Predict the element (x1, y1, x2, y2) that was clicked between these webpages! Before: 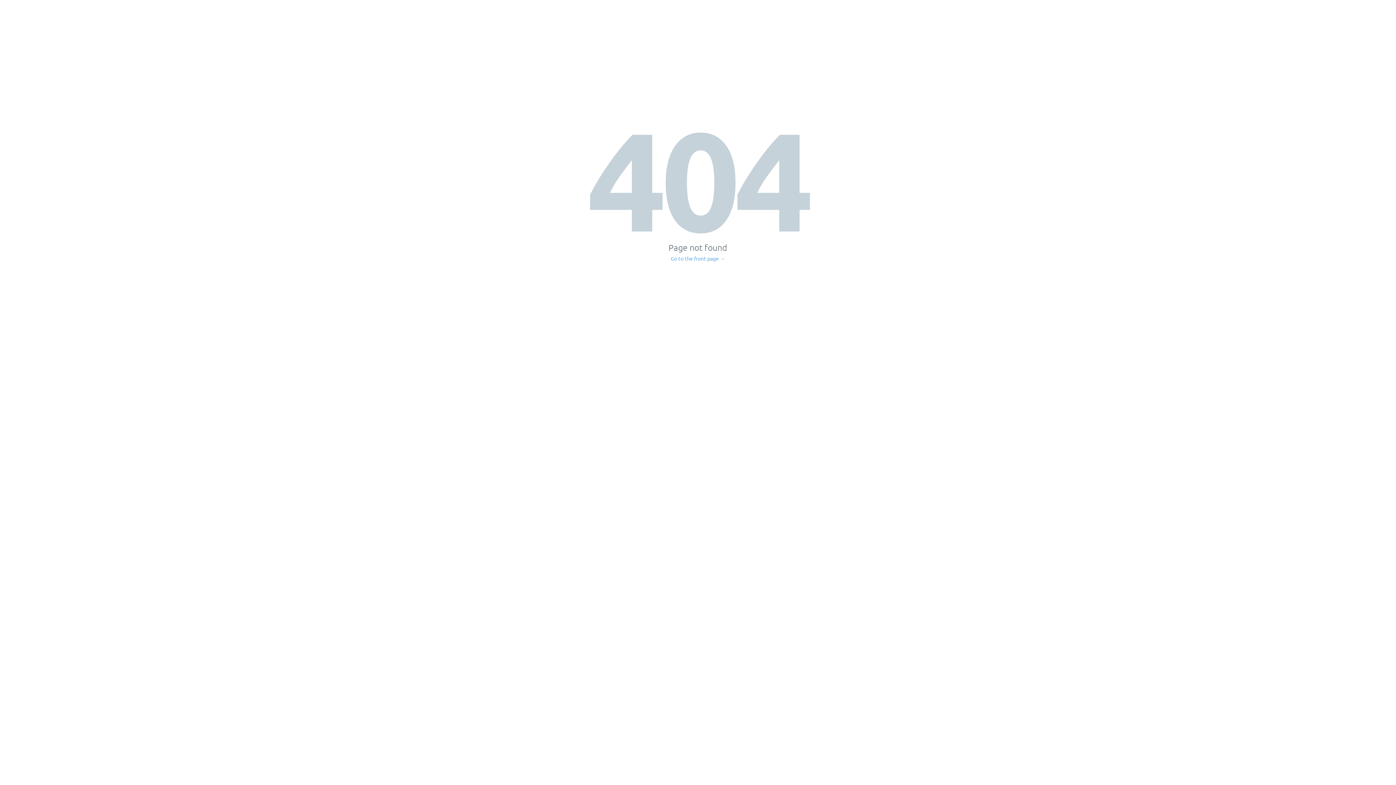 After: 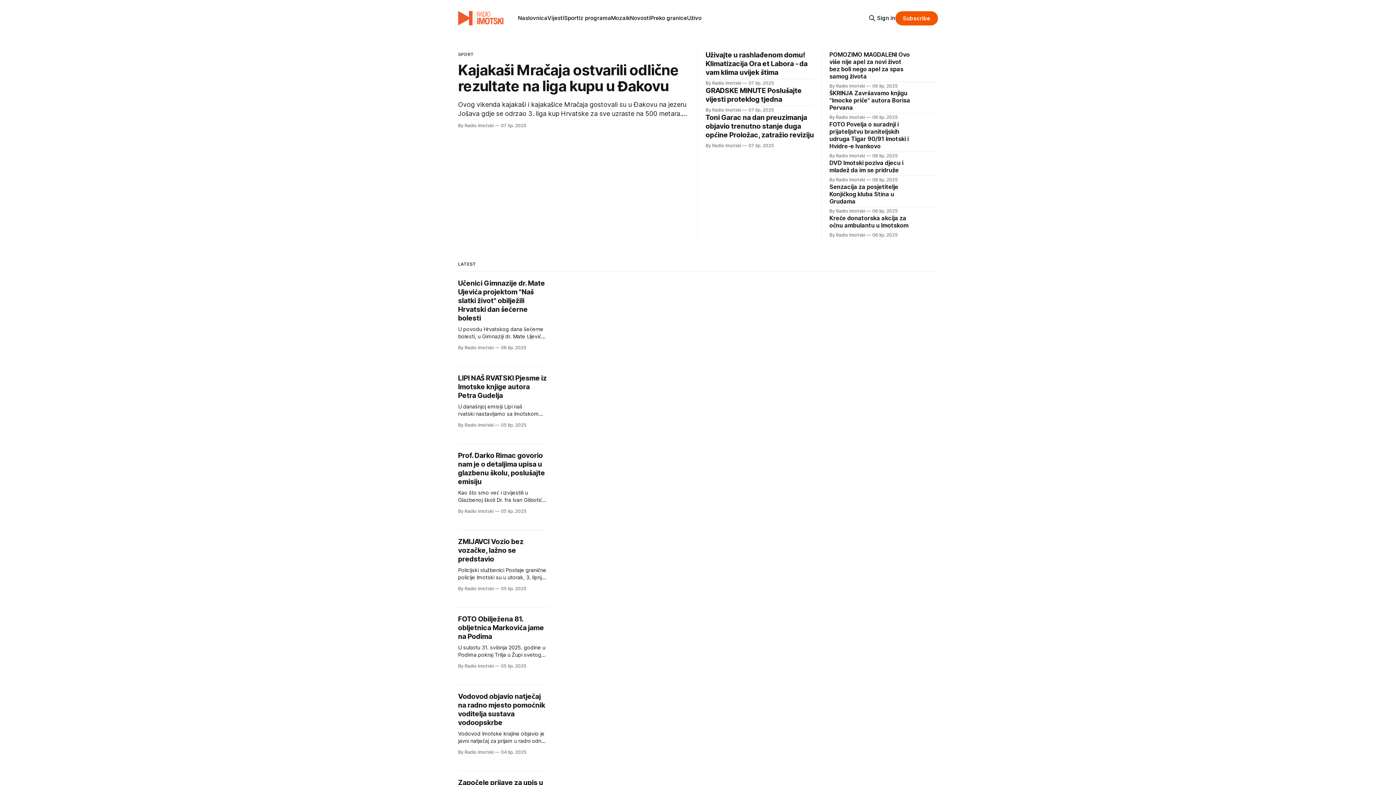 Action: bbox: (671, 256, 725, 261) label: Go to the front page →